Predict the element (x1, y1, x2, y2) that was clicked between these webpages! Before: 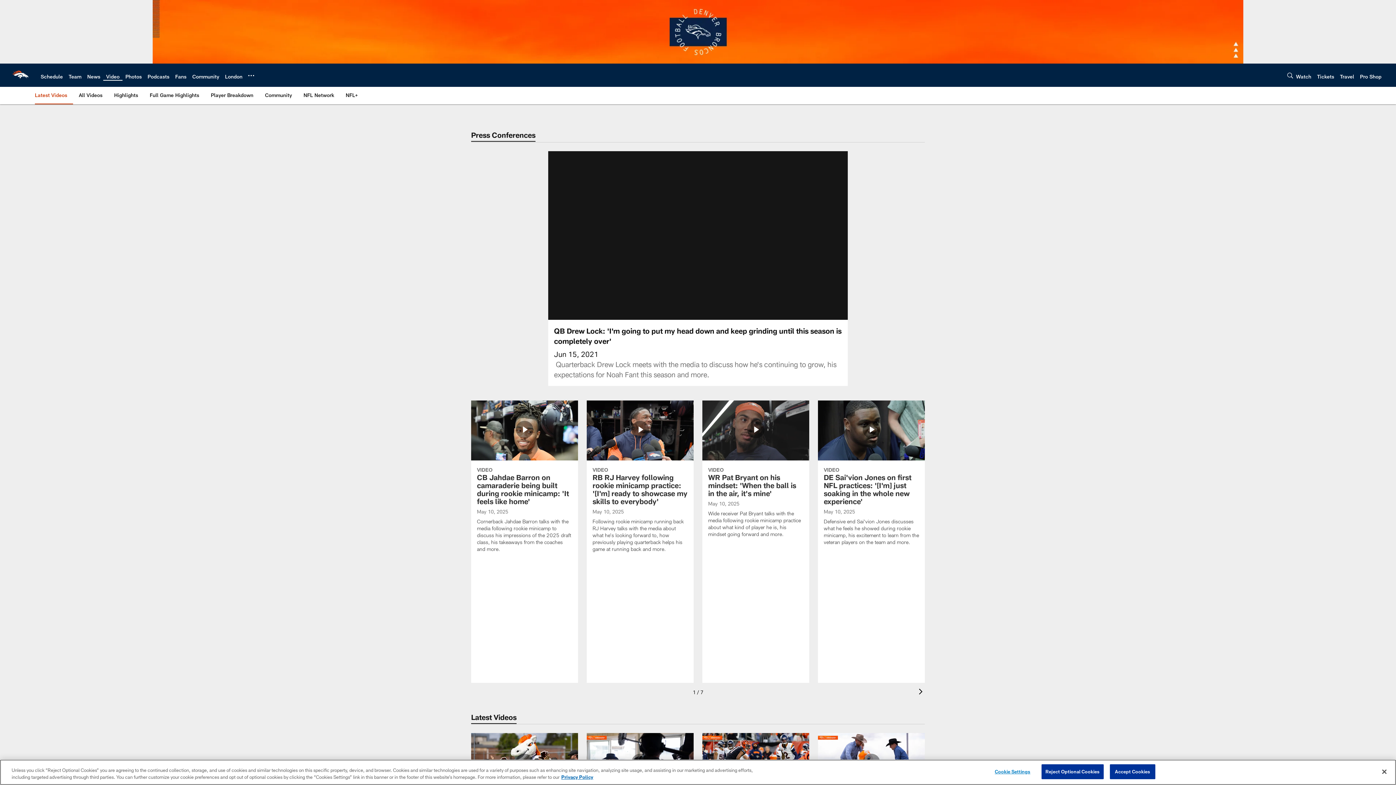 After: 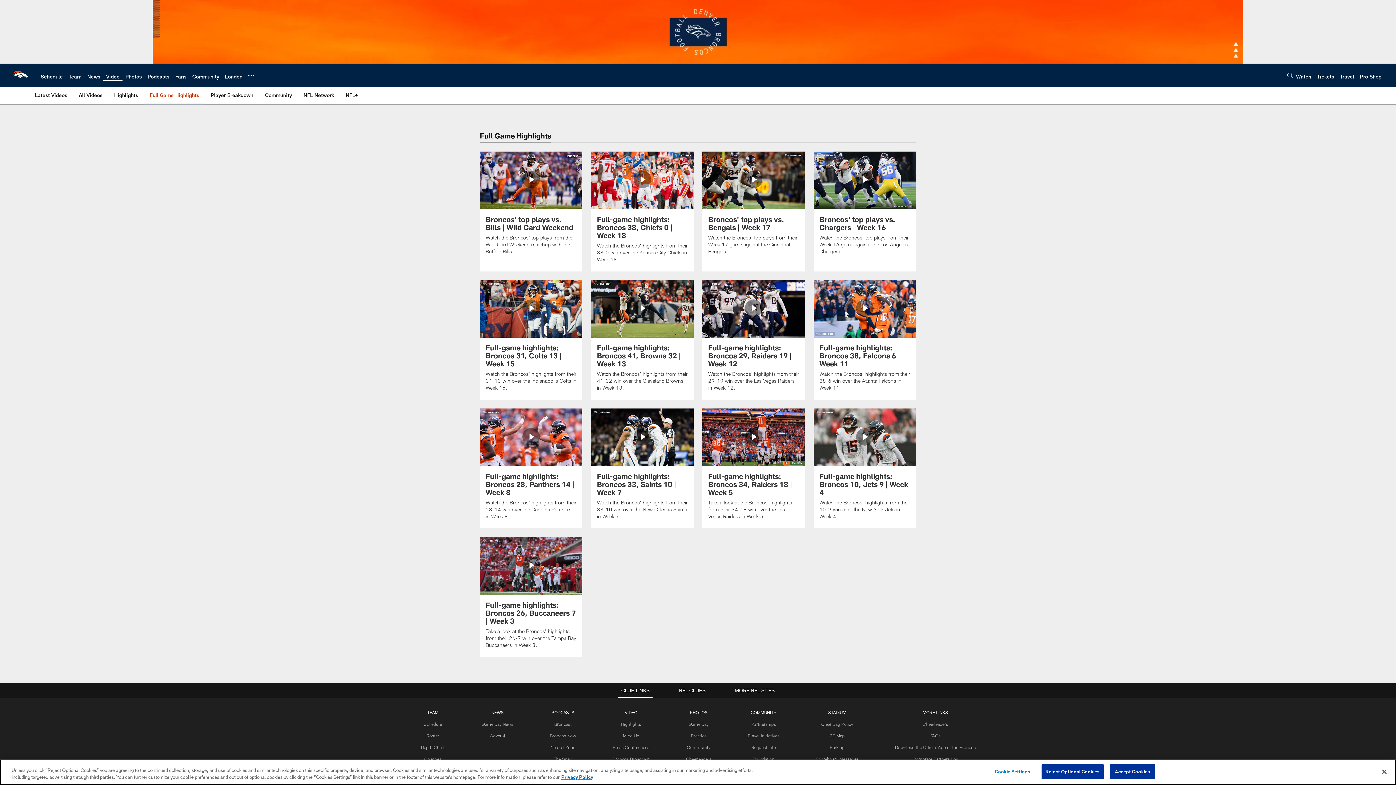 Action: bbox: (146, 86, 202, 103) label: Full Game Highlights